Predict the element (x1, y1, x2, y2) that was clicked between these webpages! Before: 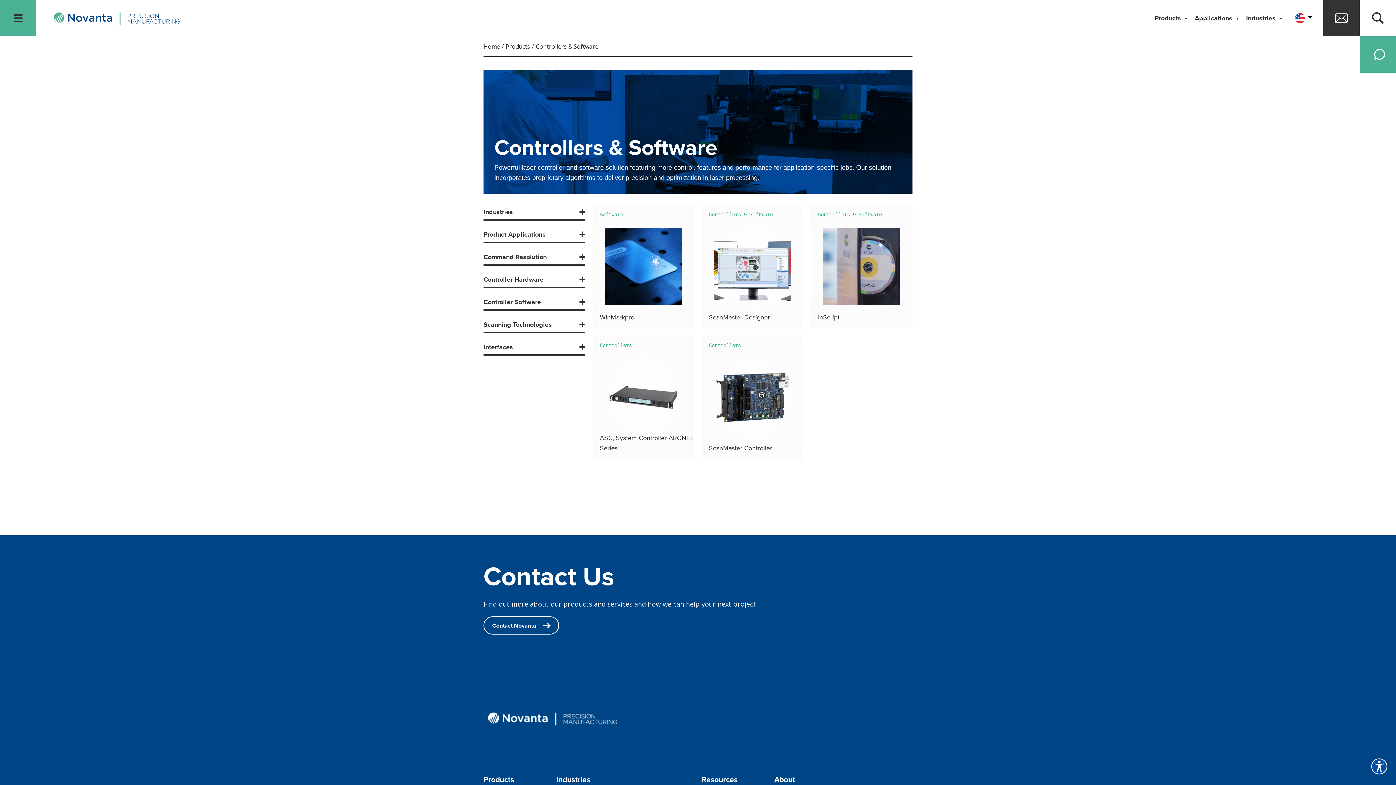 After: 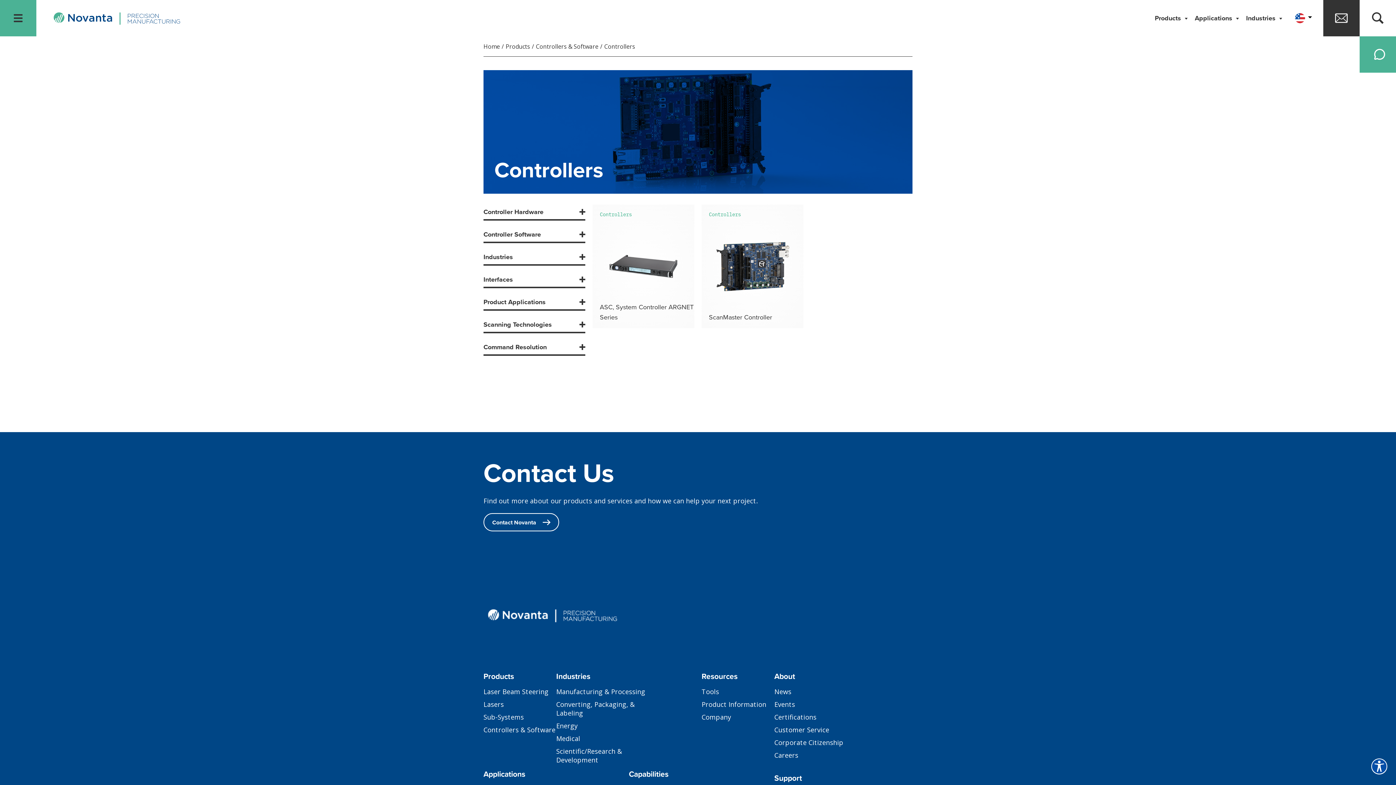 Action: bbox: (709, 341, 741, 348) label: Controllers